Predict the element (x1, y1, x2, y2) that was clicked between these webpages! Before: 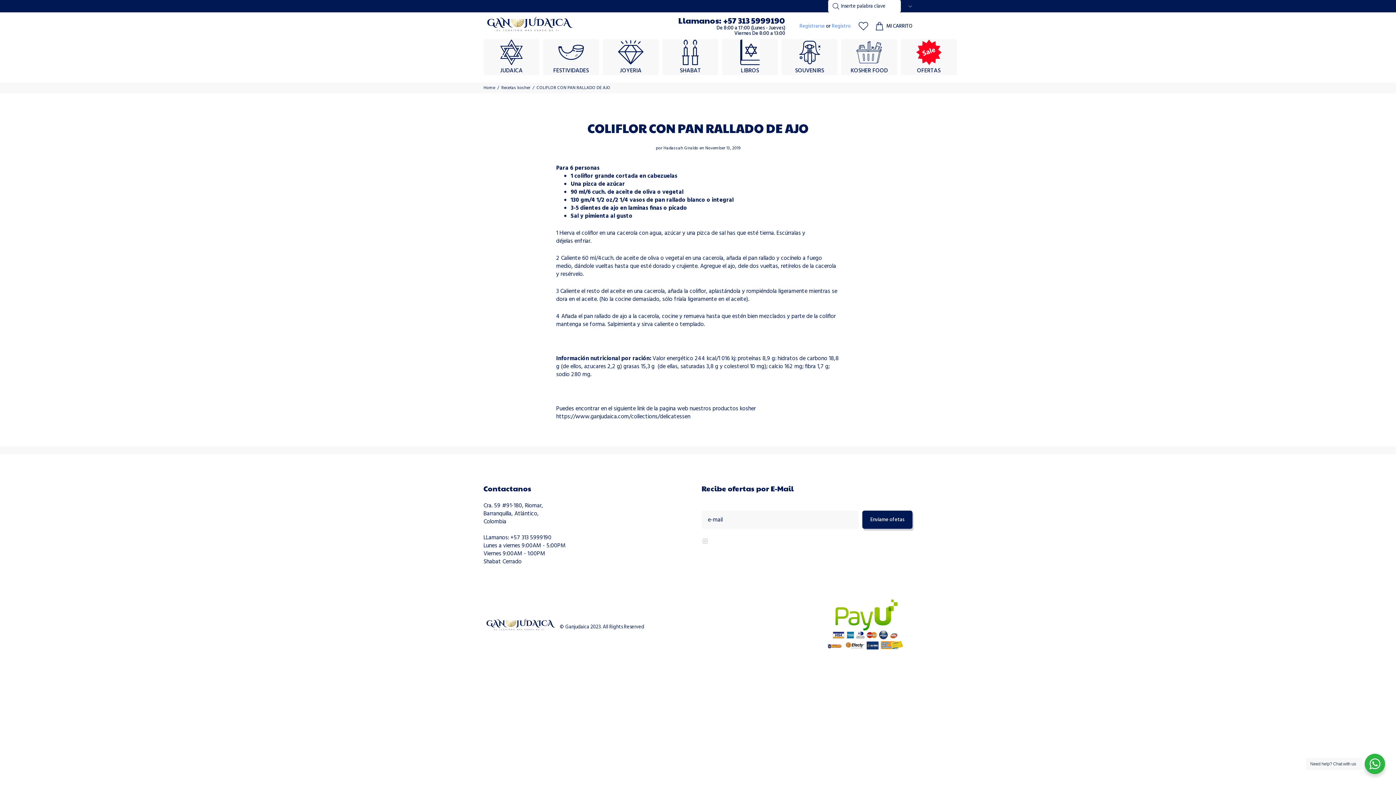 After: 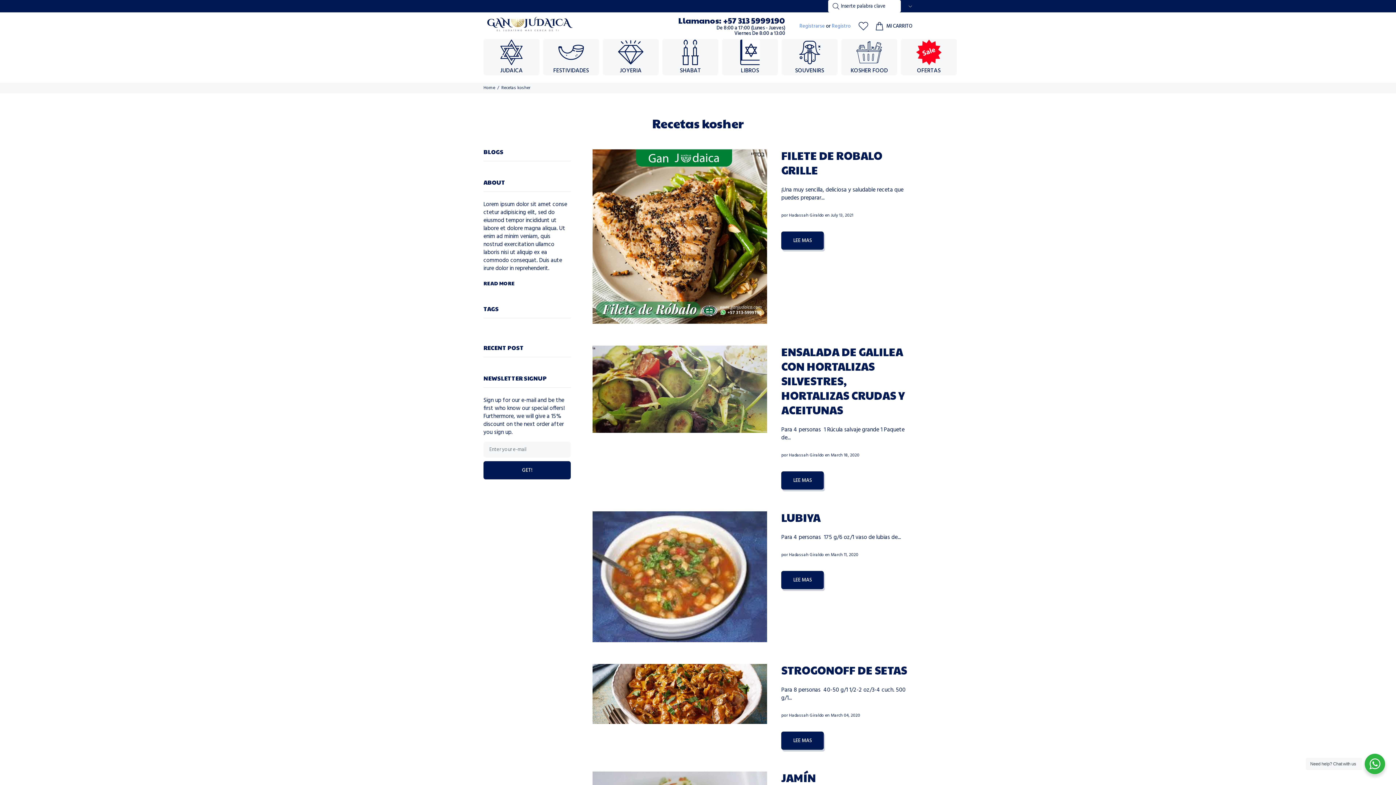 Action: bbox: (501, 84, 530, 91) label: Recetas kosher